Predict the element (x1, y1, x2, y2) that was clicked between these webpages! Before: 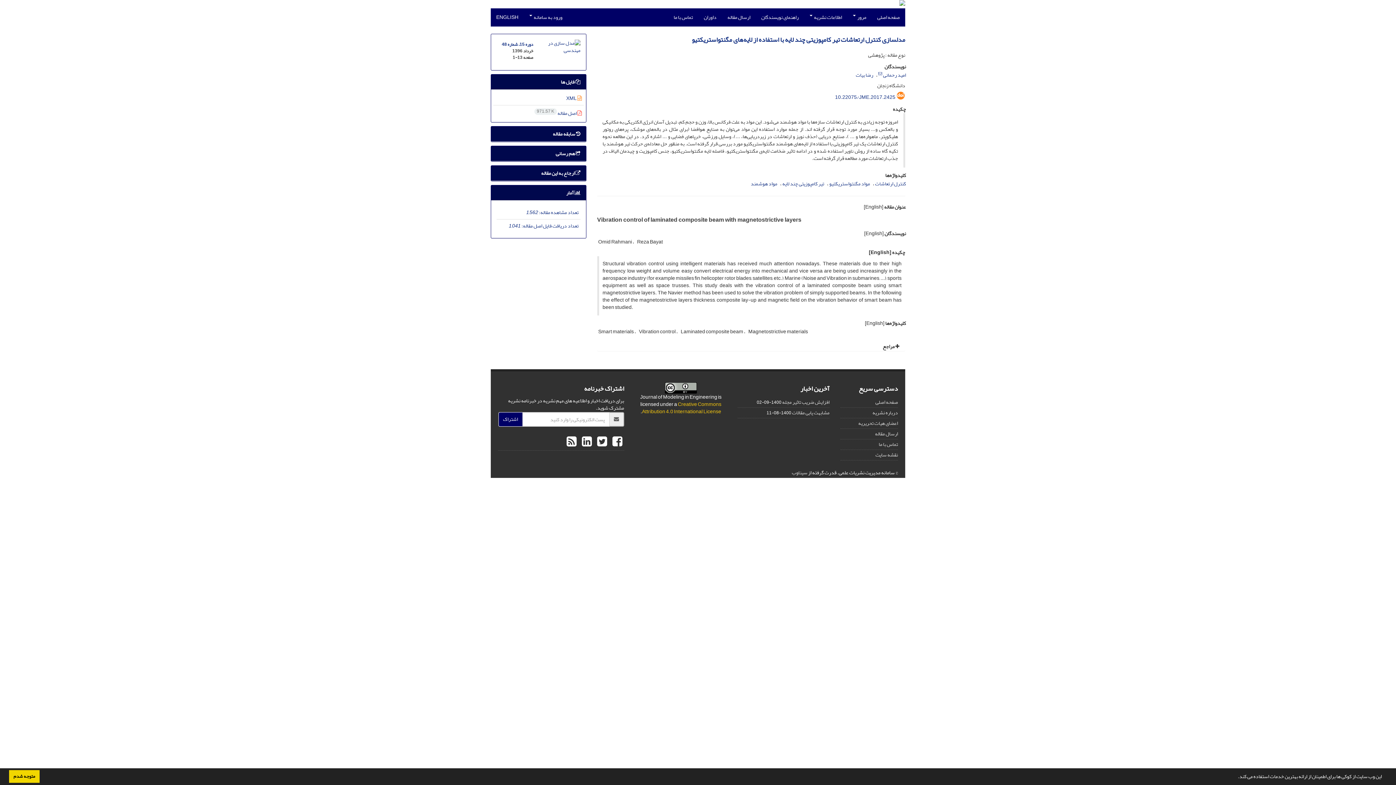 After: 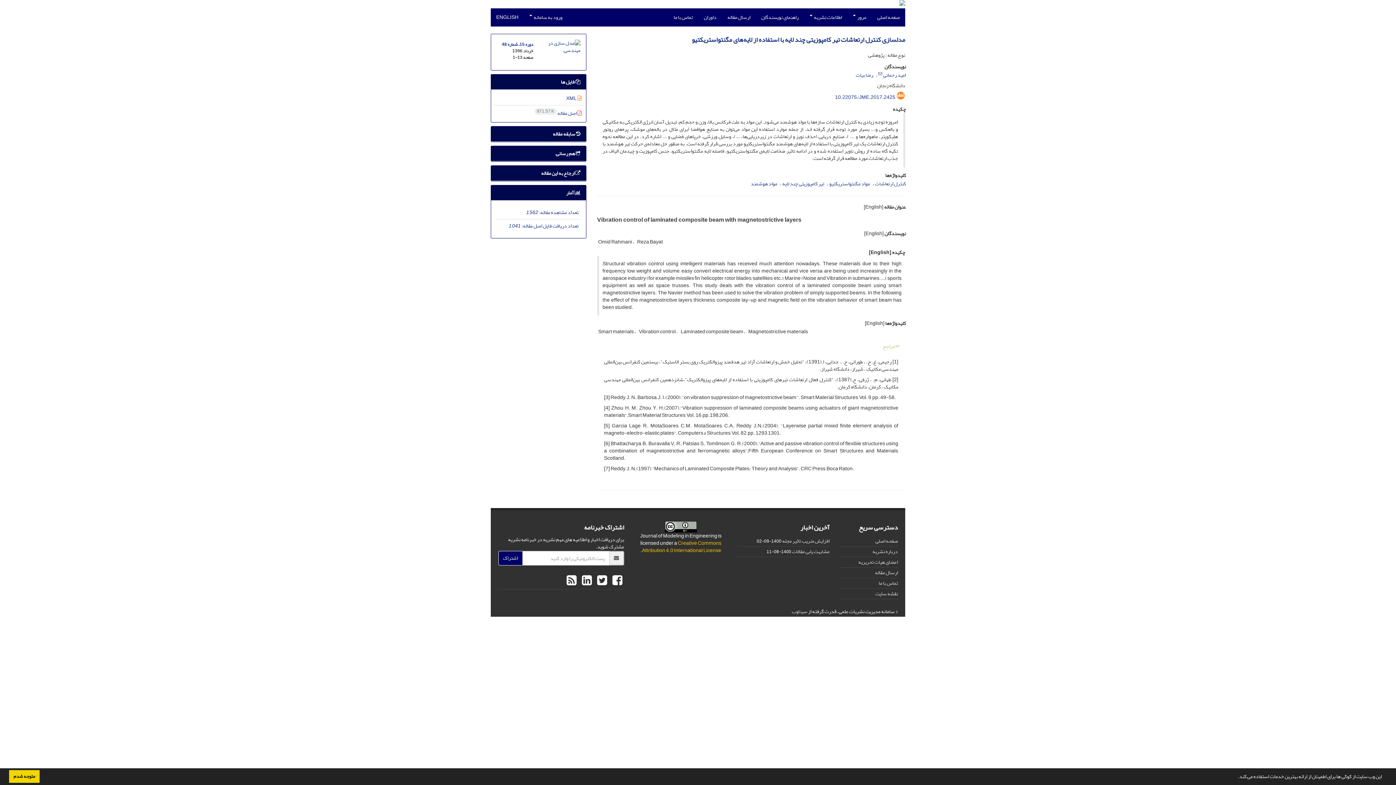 Action: bbox: (882, 341, 899, 351) label:  مراجع